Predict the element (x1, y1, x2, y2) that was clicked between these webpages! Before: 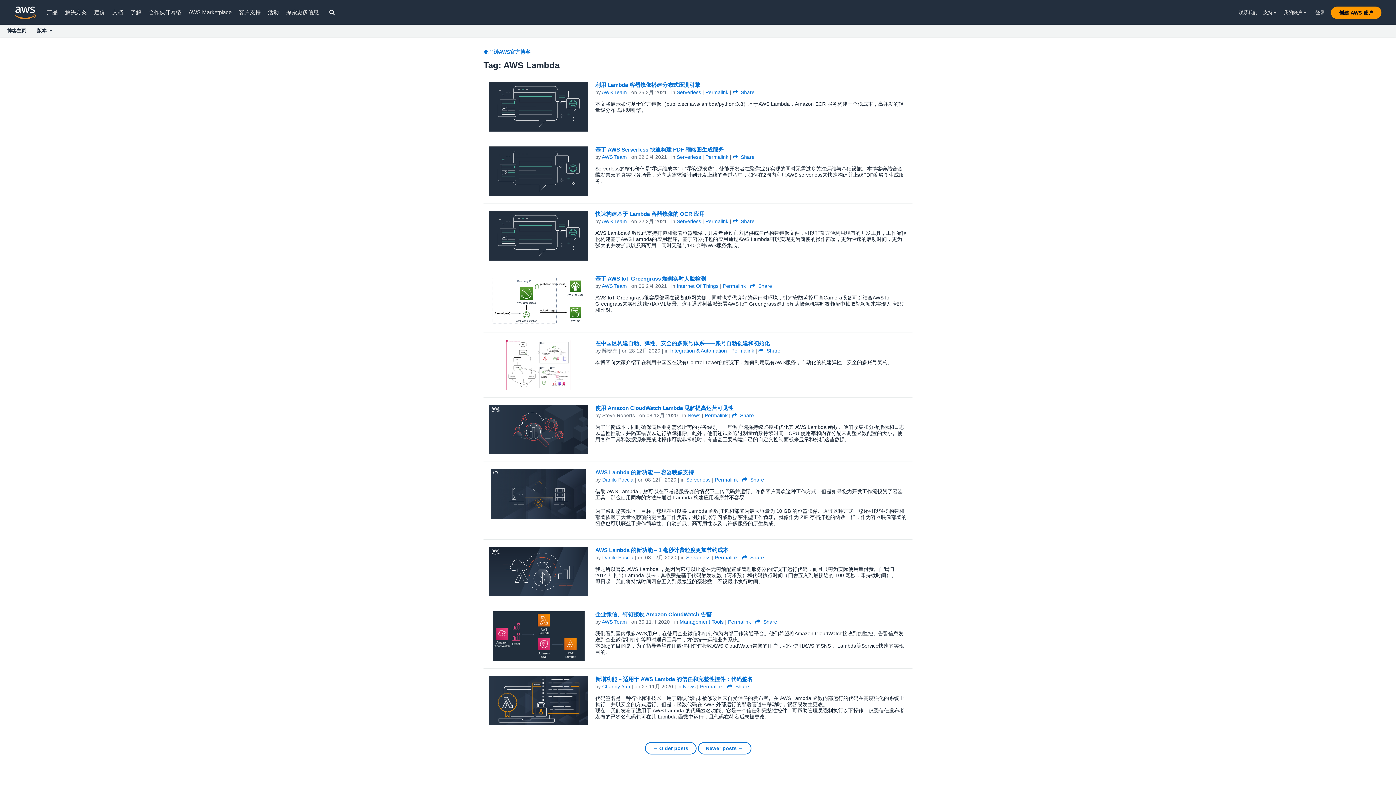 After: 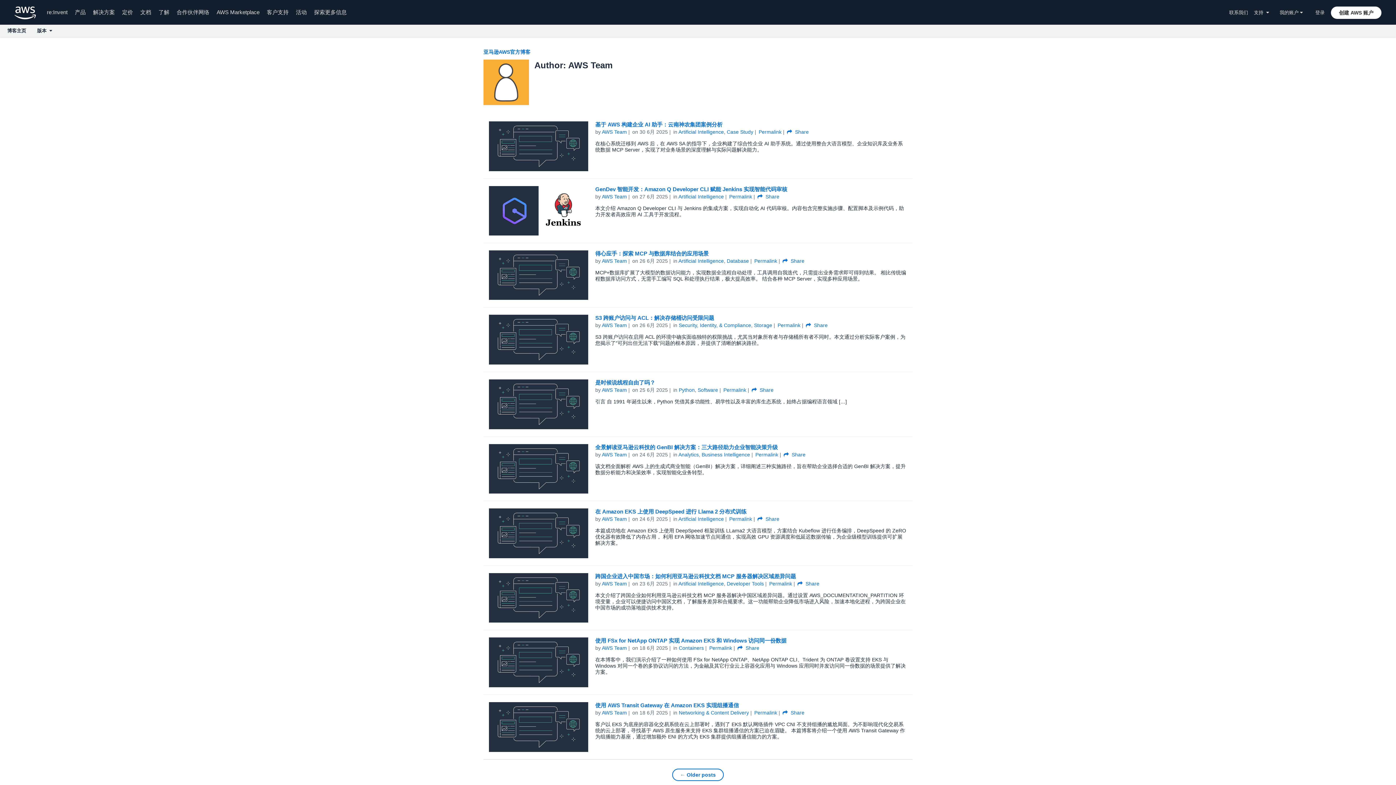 Action: label: AWS Team bbox: (602, 154, 627, 159)